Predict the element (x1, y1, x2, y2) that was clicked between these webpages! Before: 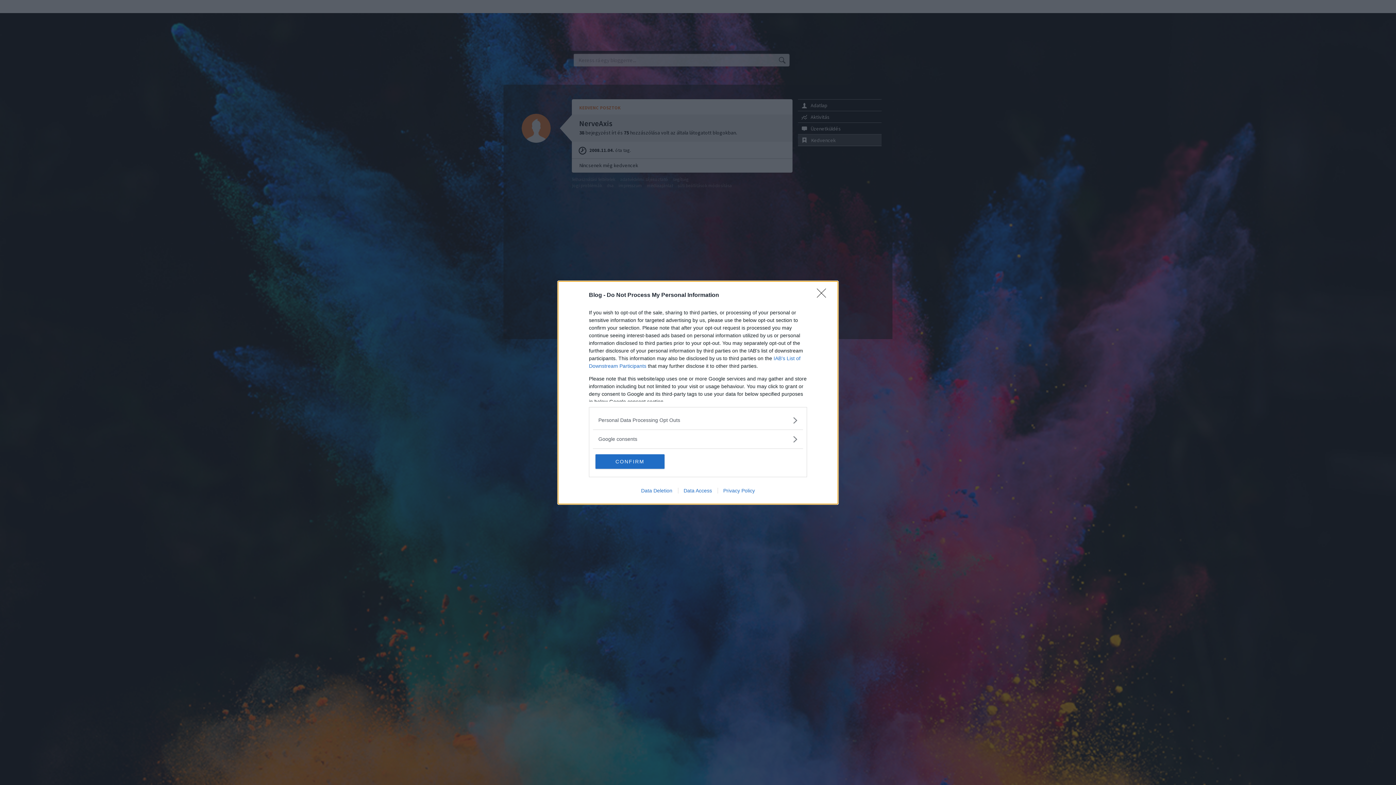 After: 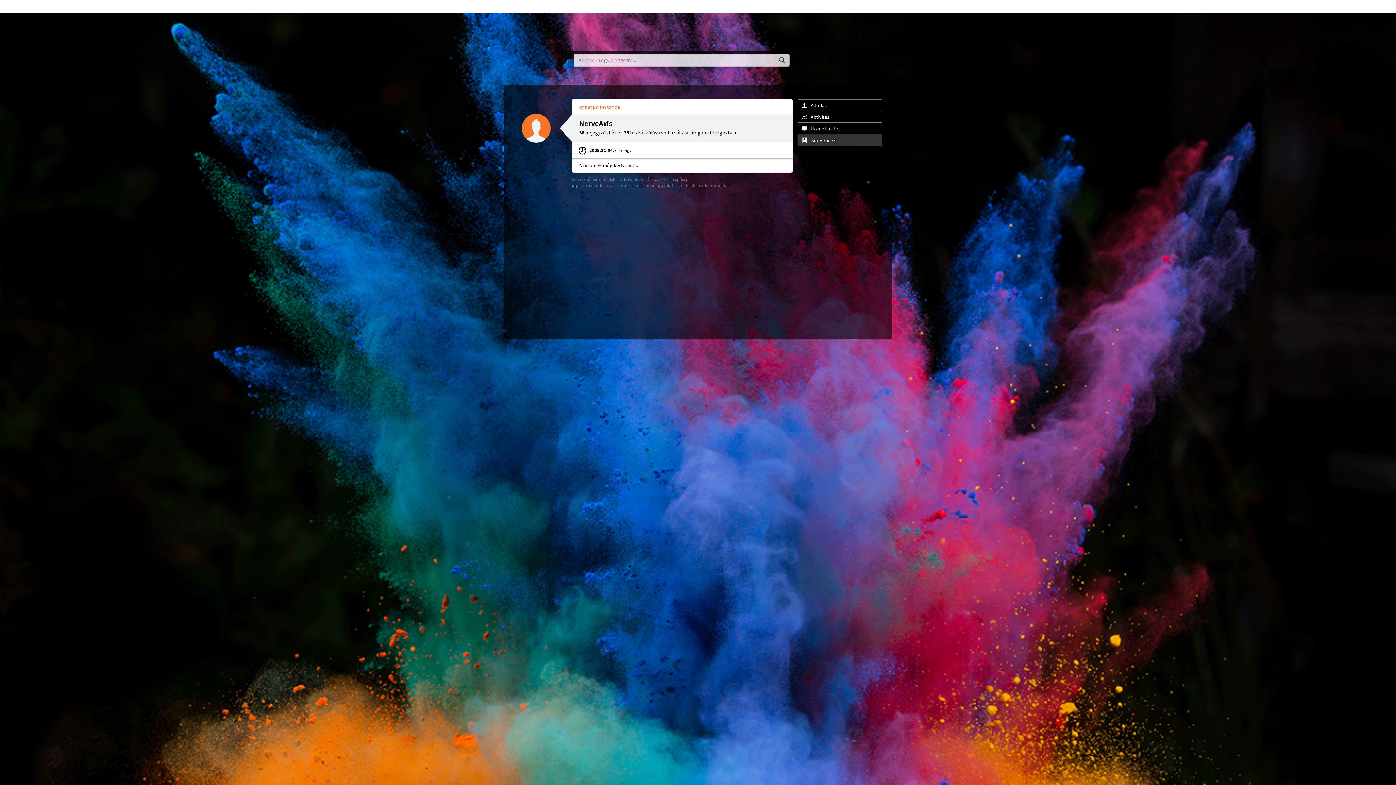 Action: label: Close bbox: (817, 288, 830, 302)